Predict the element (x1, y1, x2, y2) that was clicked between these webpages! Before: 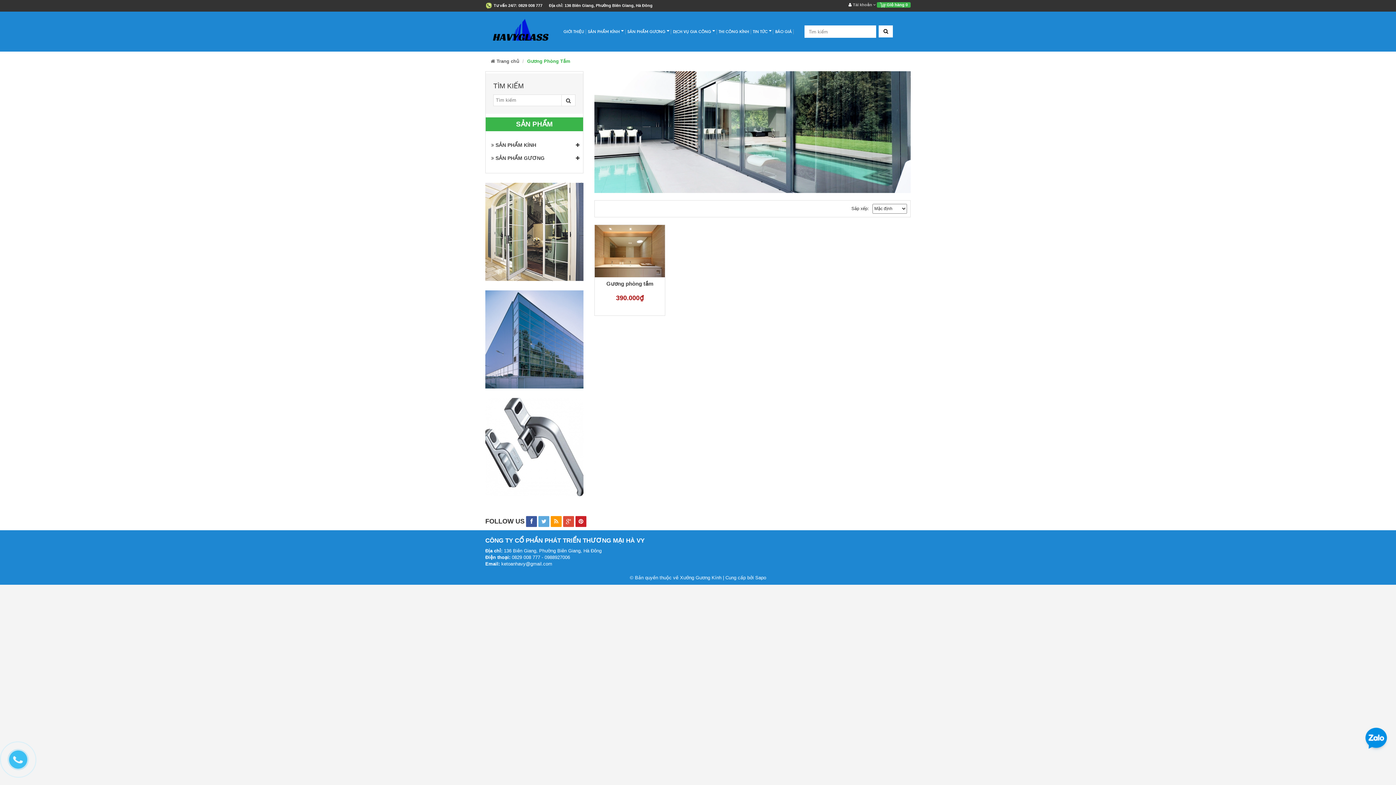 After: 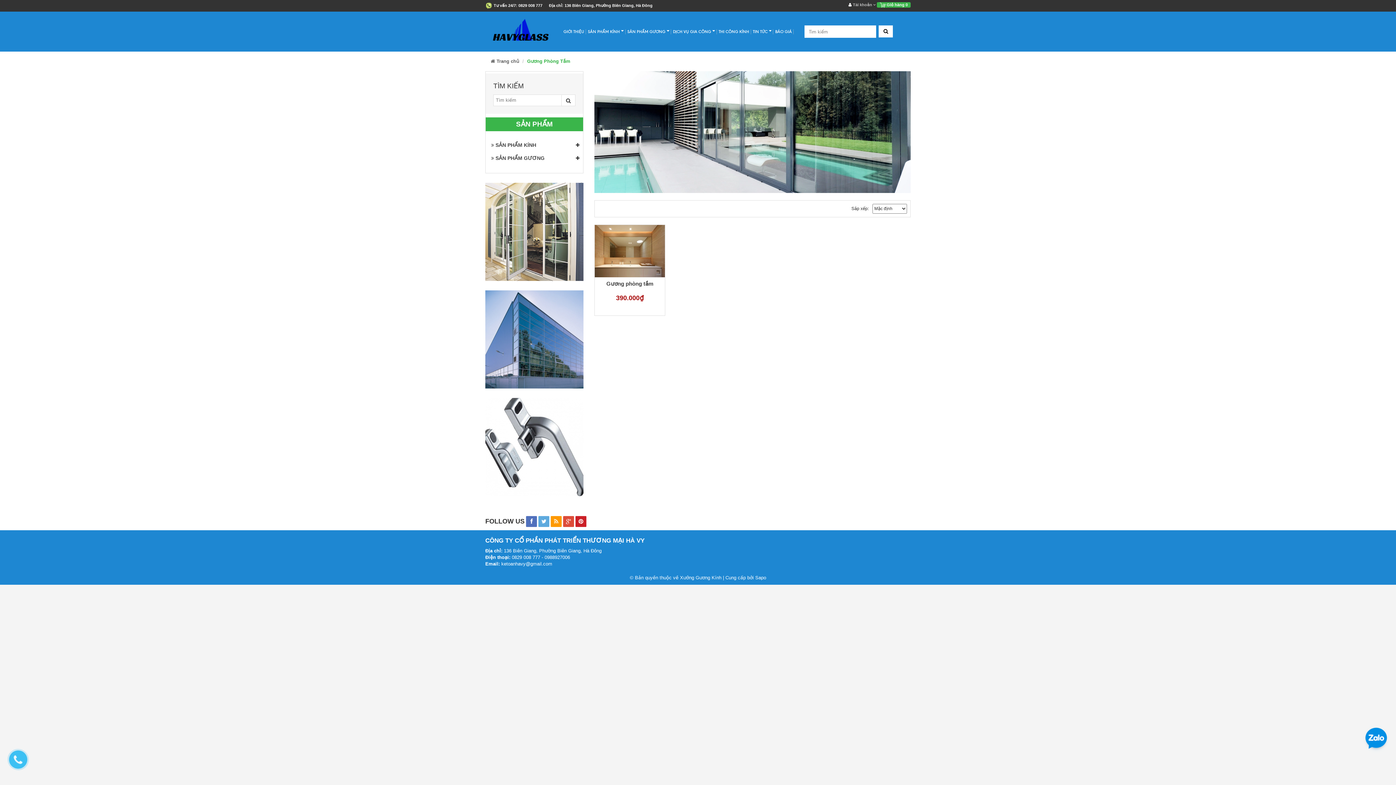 Action: bbox: (526, 516, 537, 527)